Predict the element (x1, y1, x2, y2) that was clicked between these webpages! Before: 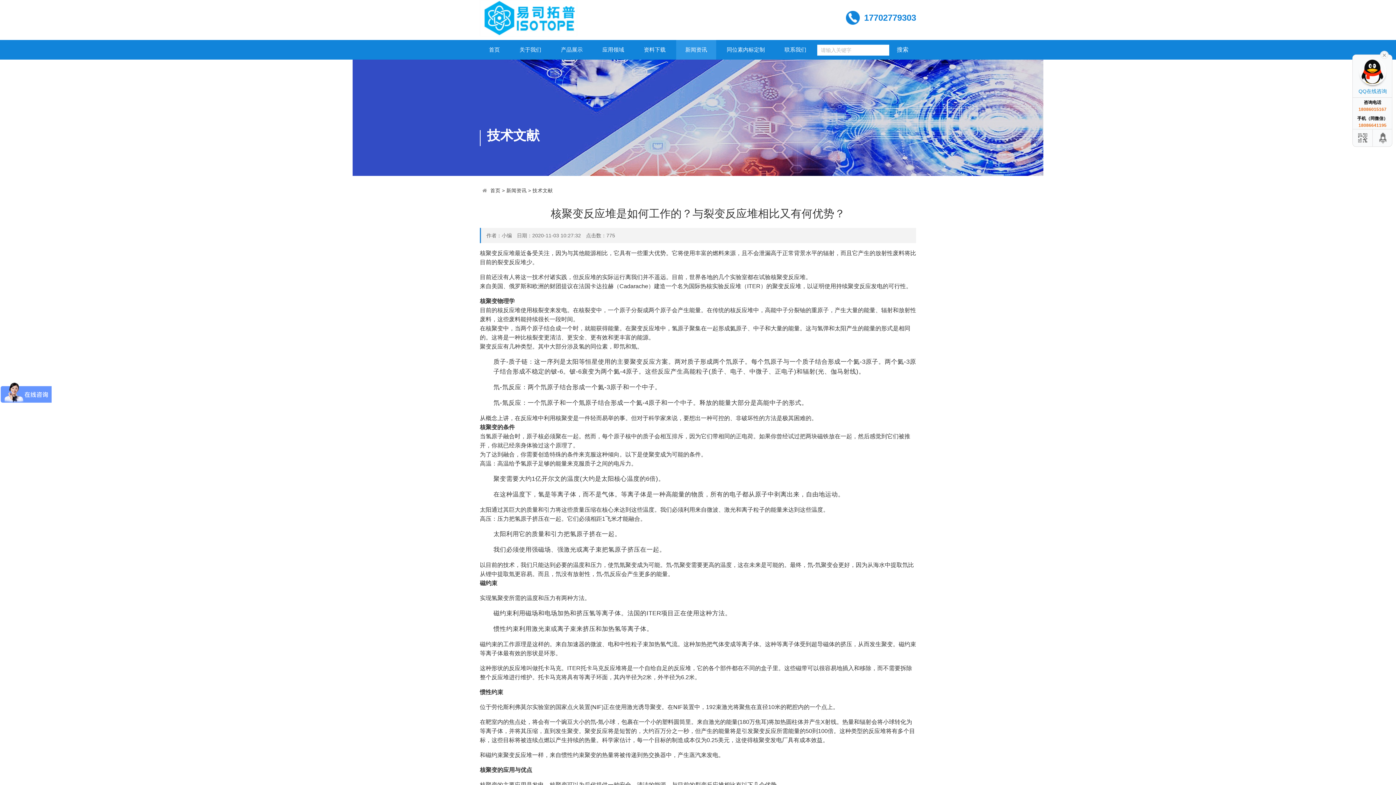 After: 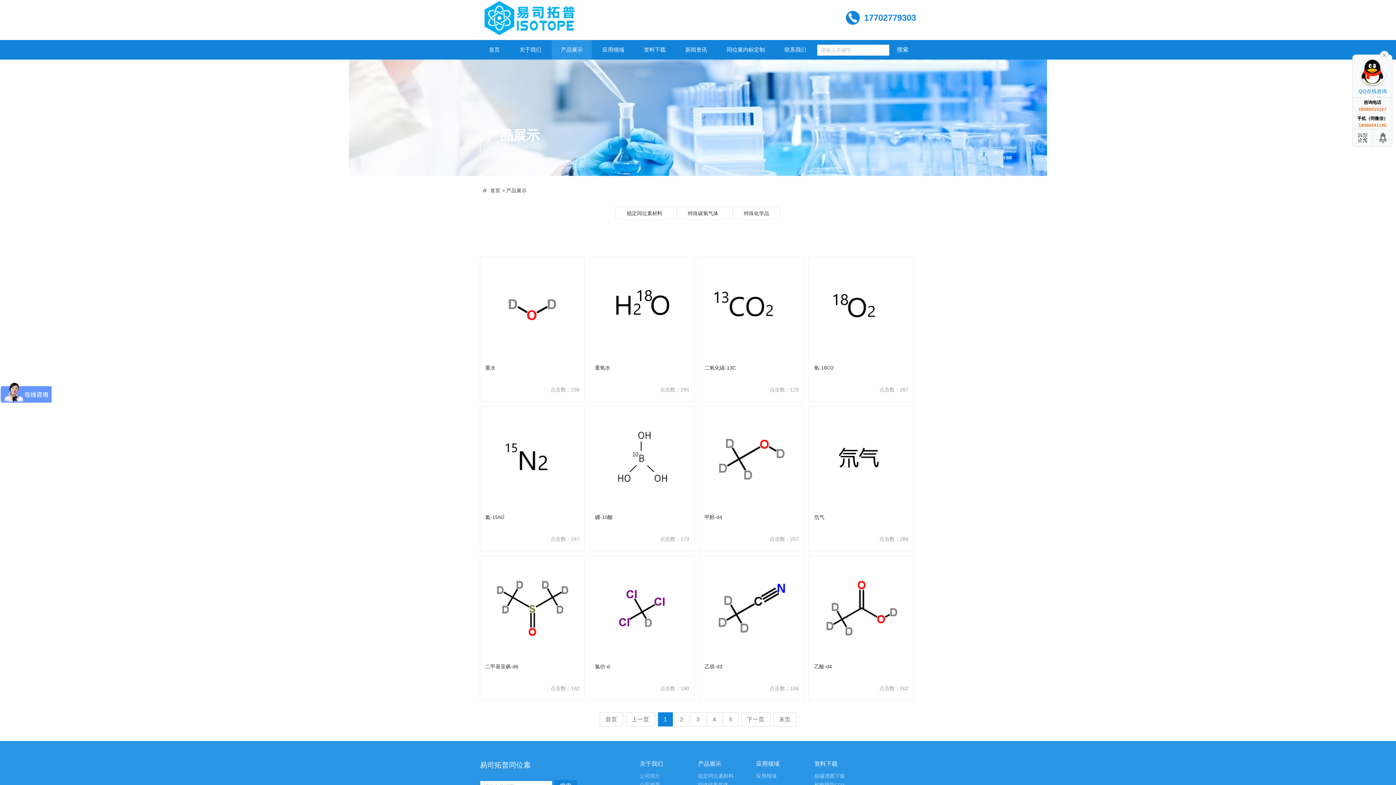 Action: bbox: (552, 40, 592, 59) label: 产品展示